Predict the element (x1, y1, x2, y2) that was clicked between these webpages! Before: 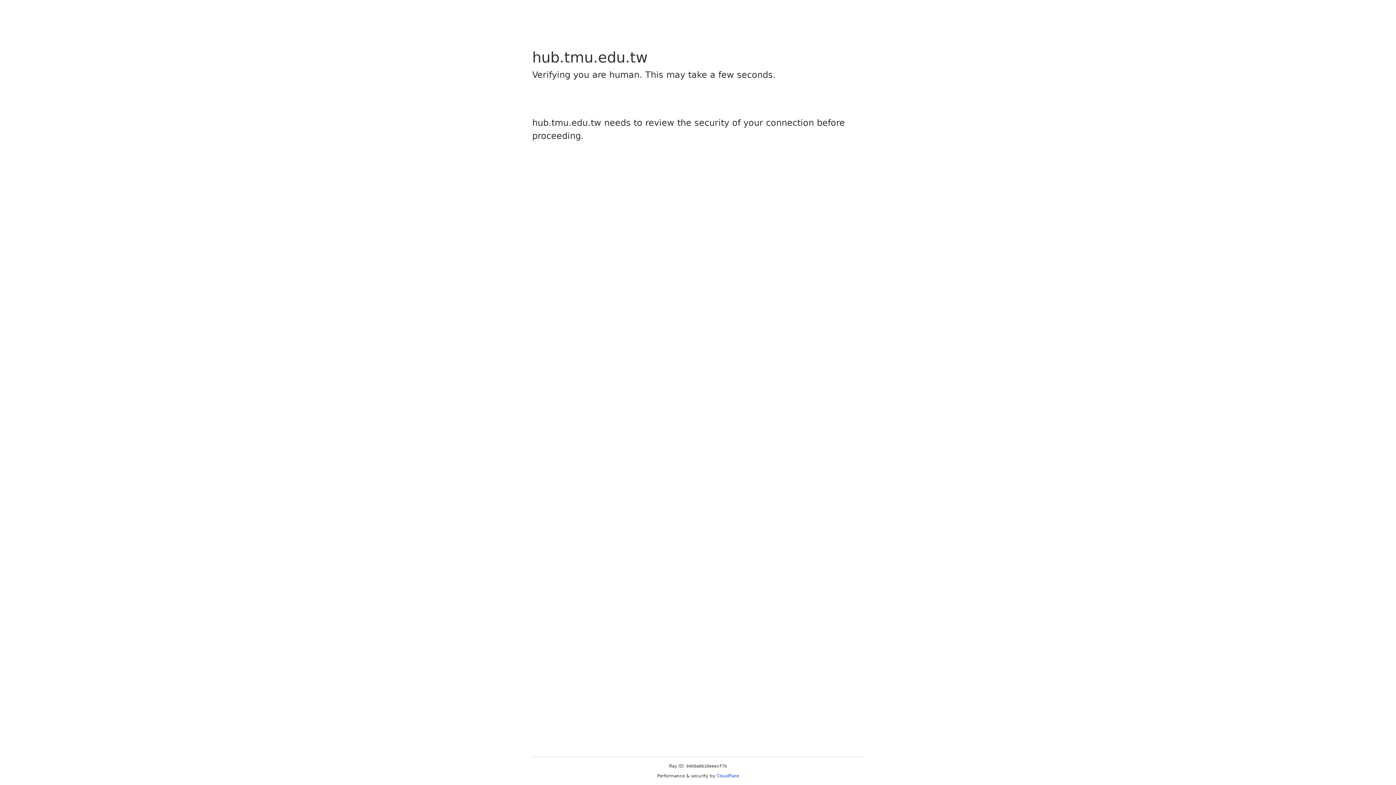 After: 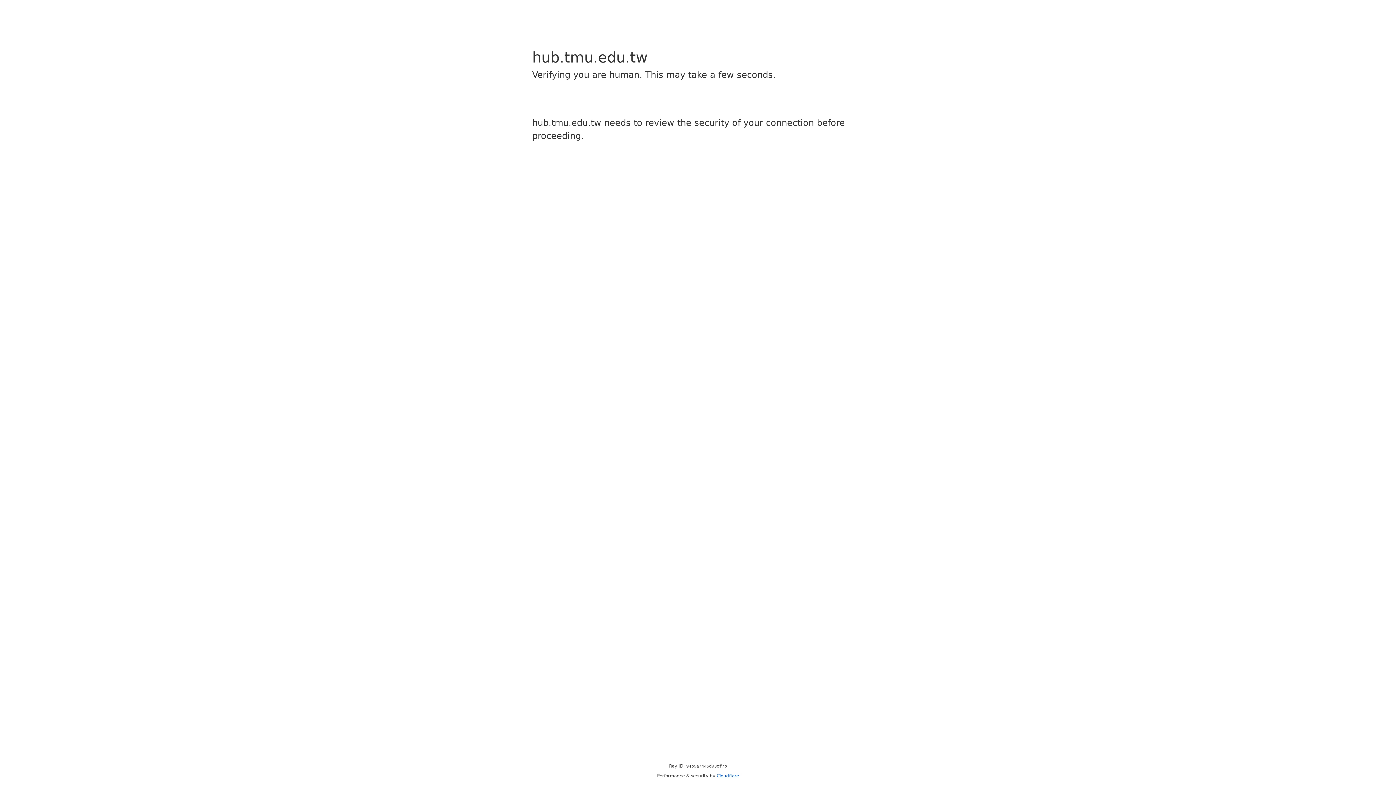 Action: label: Cloudflare bbox: (716, 773, 739, 778)